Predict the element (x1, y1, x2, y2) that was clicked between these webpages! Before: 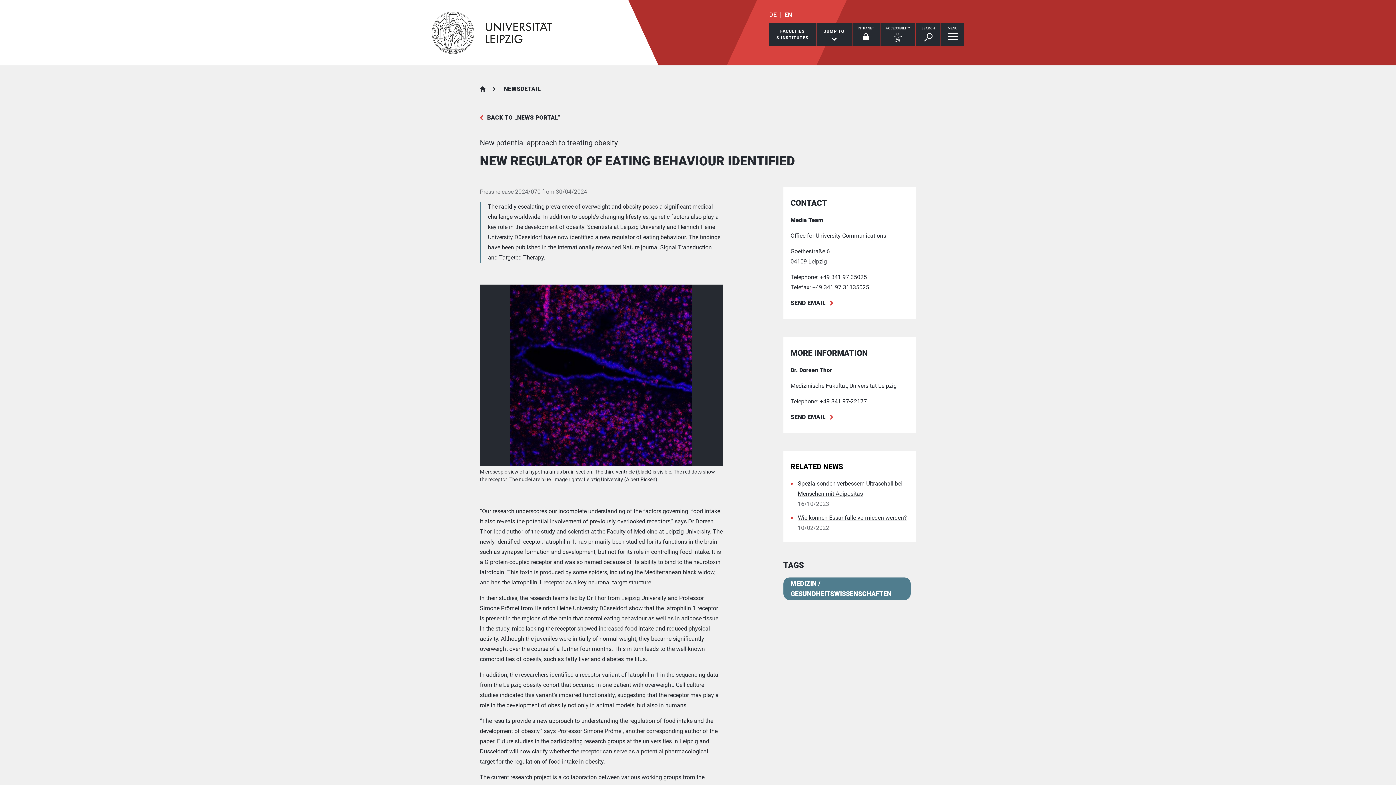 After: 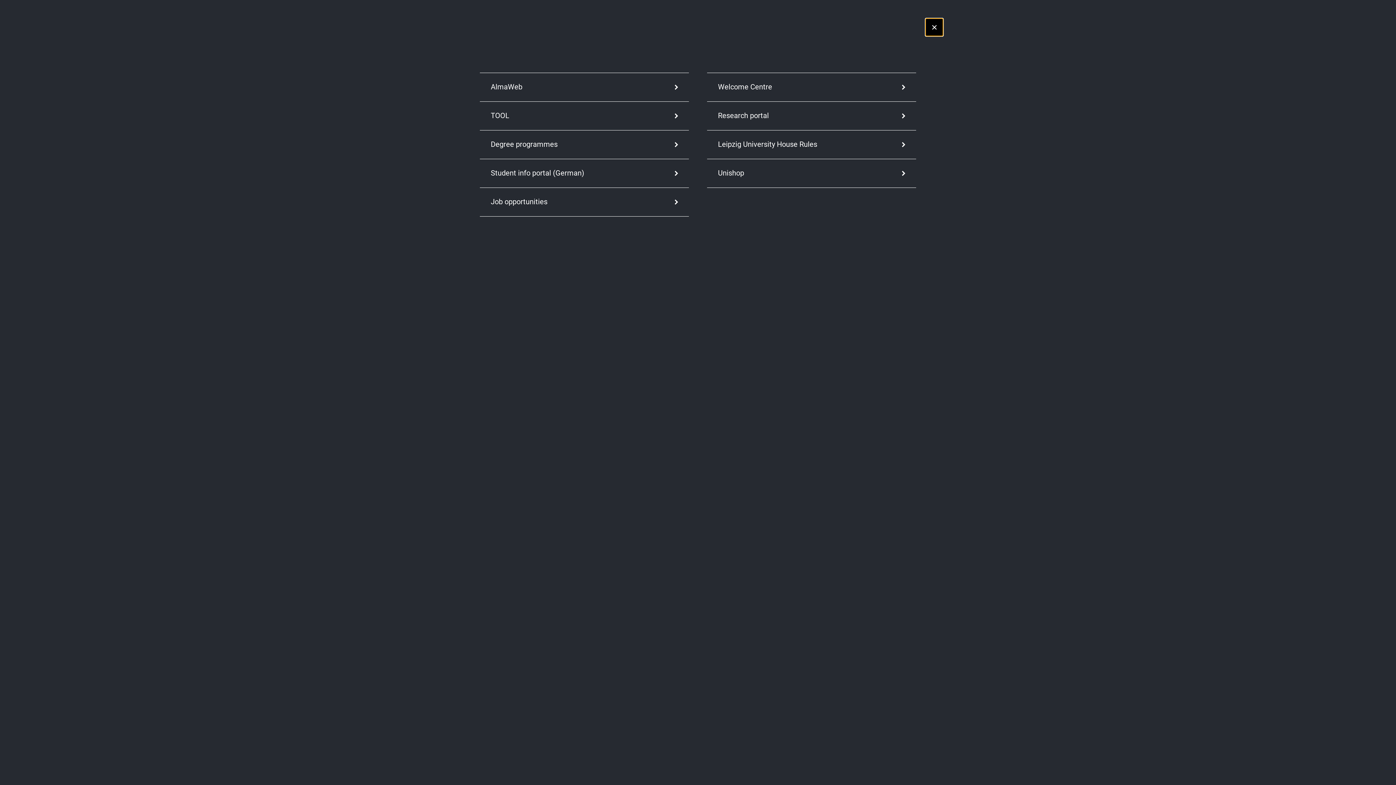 Action: bbox: (816, 22, 851, 45) label: JUMP TO